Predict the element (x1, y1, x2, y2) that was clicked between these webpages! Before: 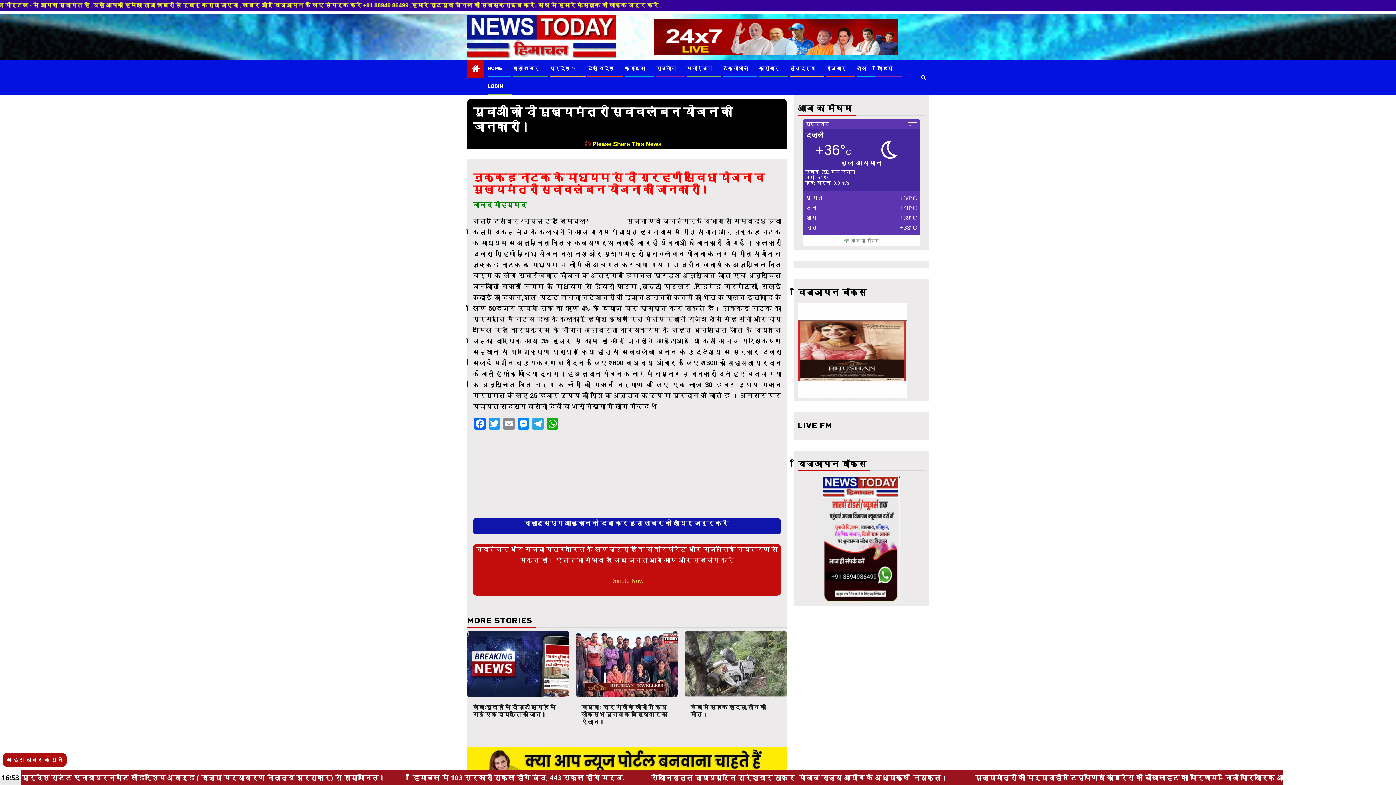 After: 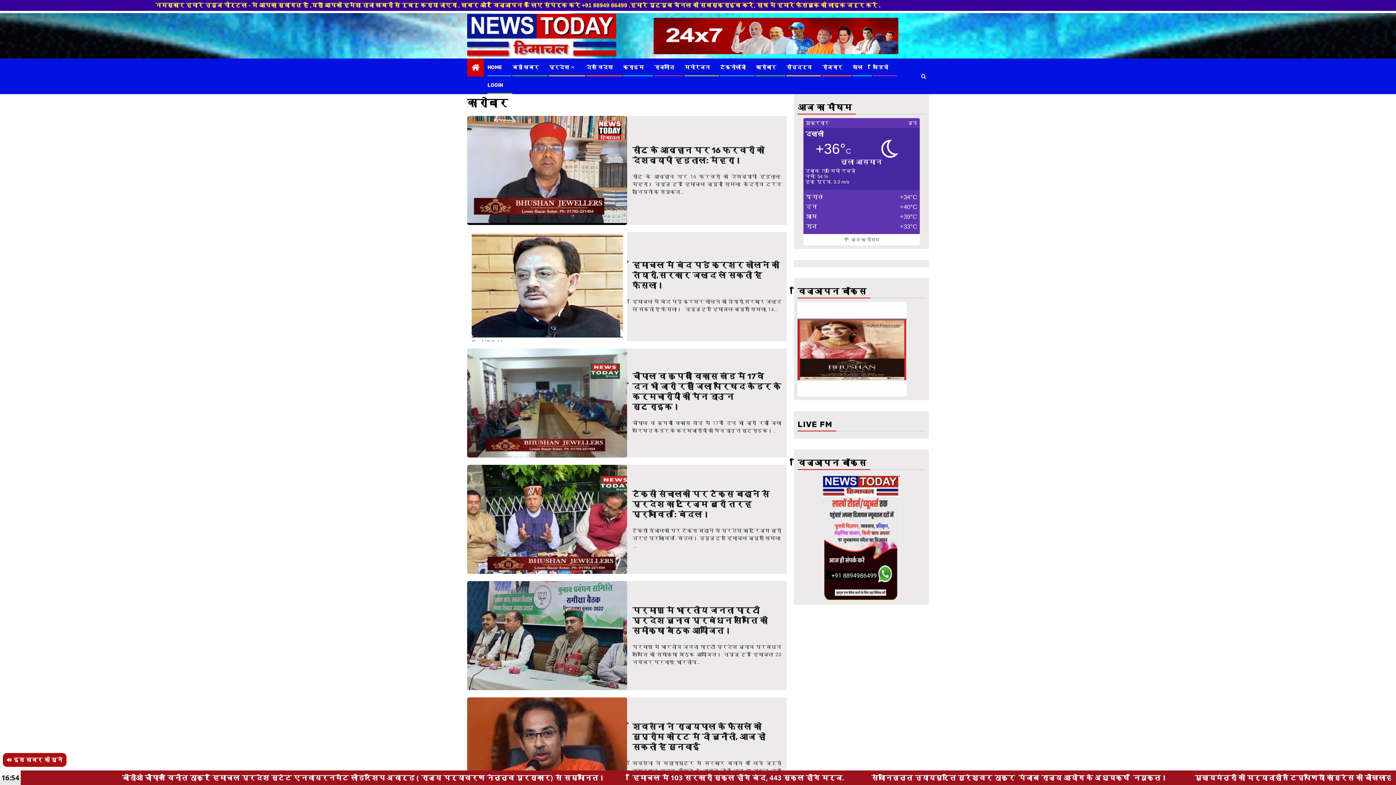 Action: bbox: (758, 65, 779, 71) label: कारोबार